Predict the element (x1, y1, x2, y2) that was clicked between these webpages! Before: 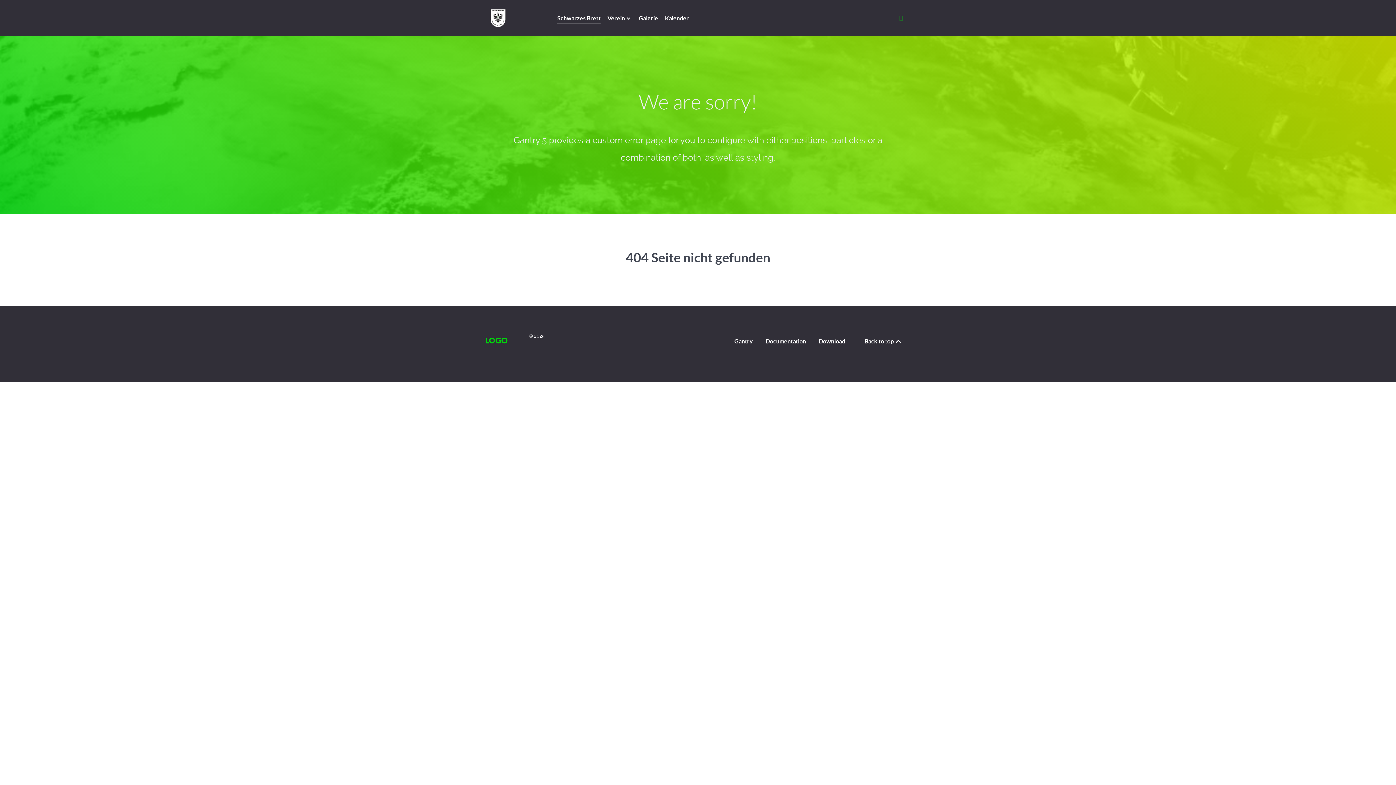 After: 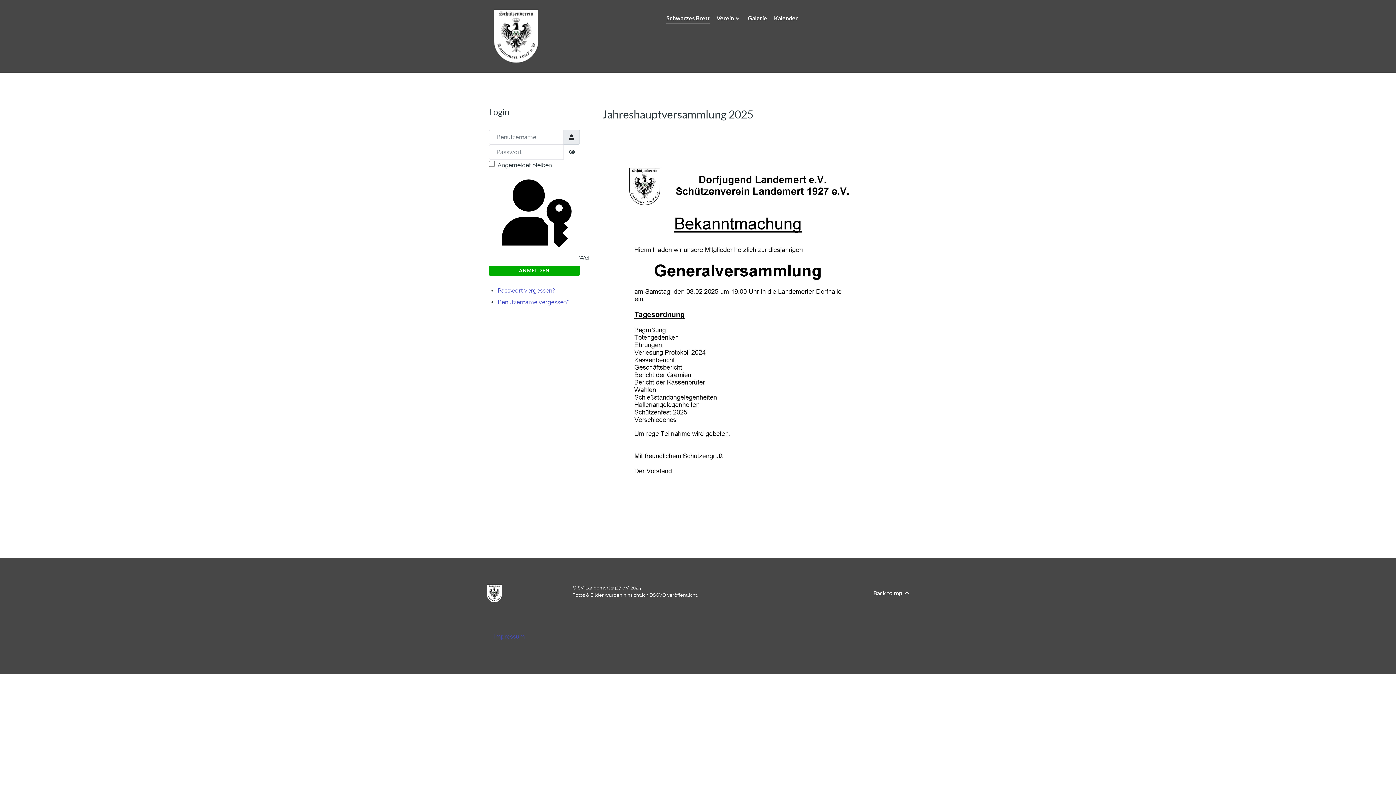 Action: bbox: (489, 9, 536, 27)